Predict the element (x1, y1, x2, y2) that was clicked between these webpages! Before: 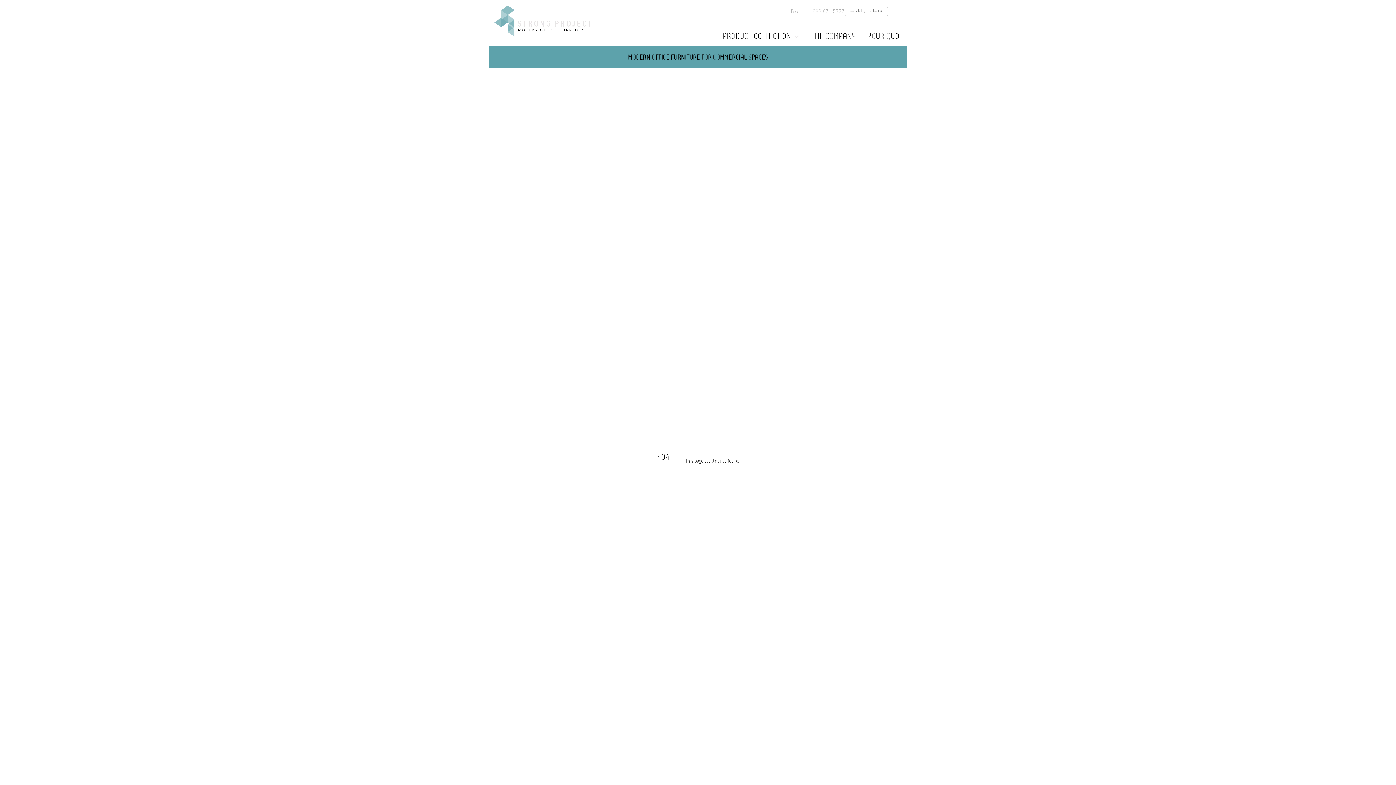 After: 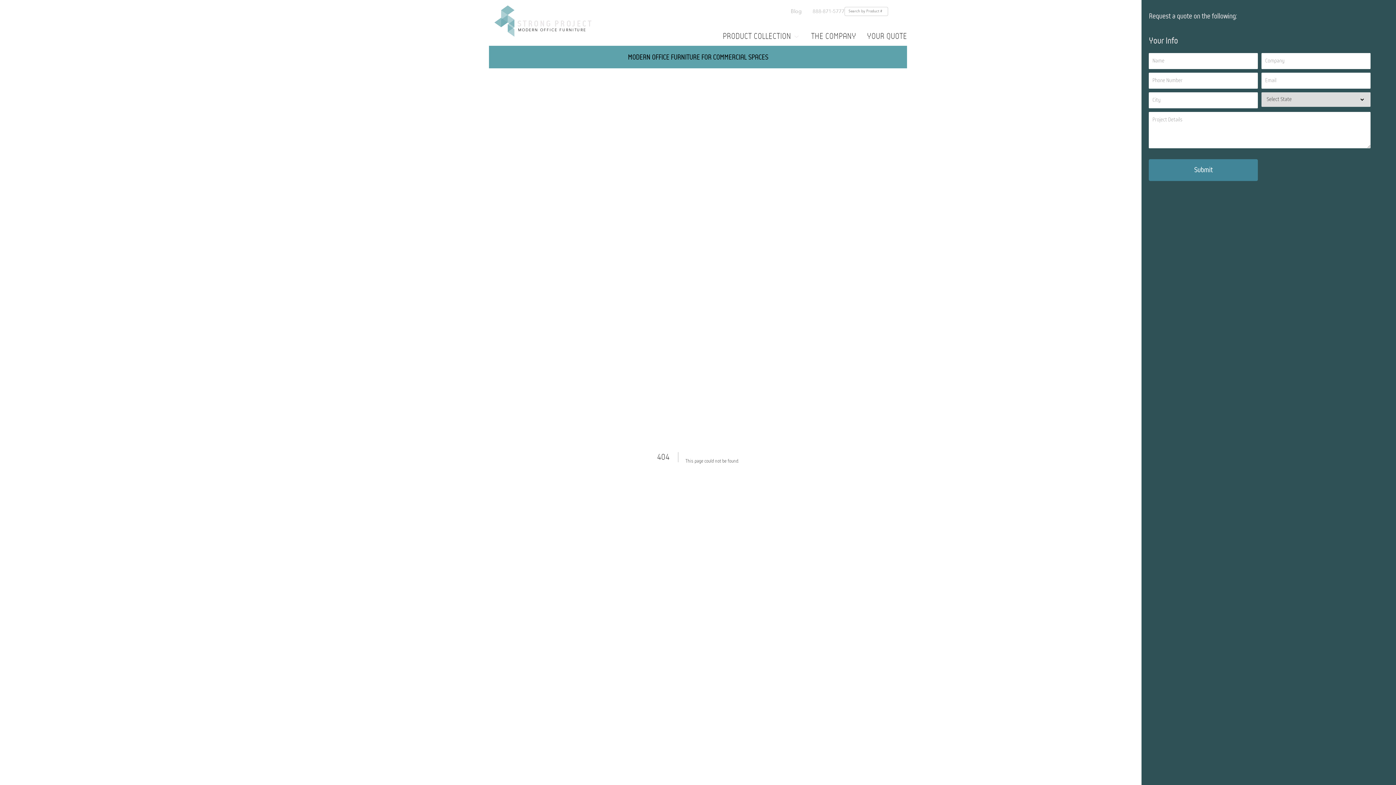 Action: label: YOUR QUOTE bbox: (867, 31, 907, 42)